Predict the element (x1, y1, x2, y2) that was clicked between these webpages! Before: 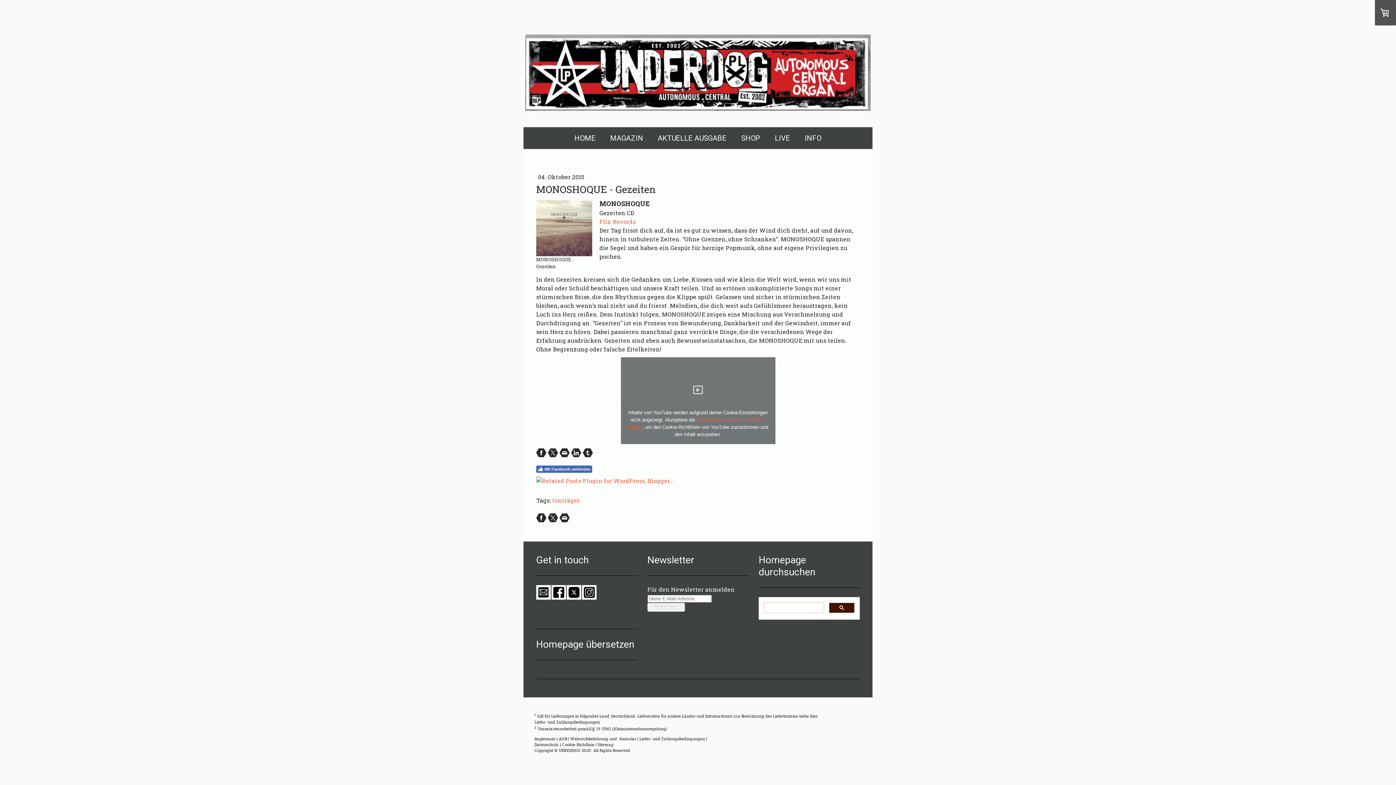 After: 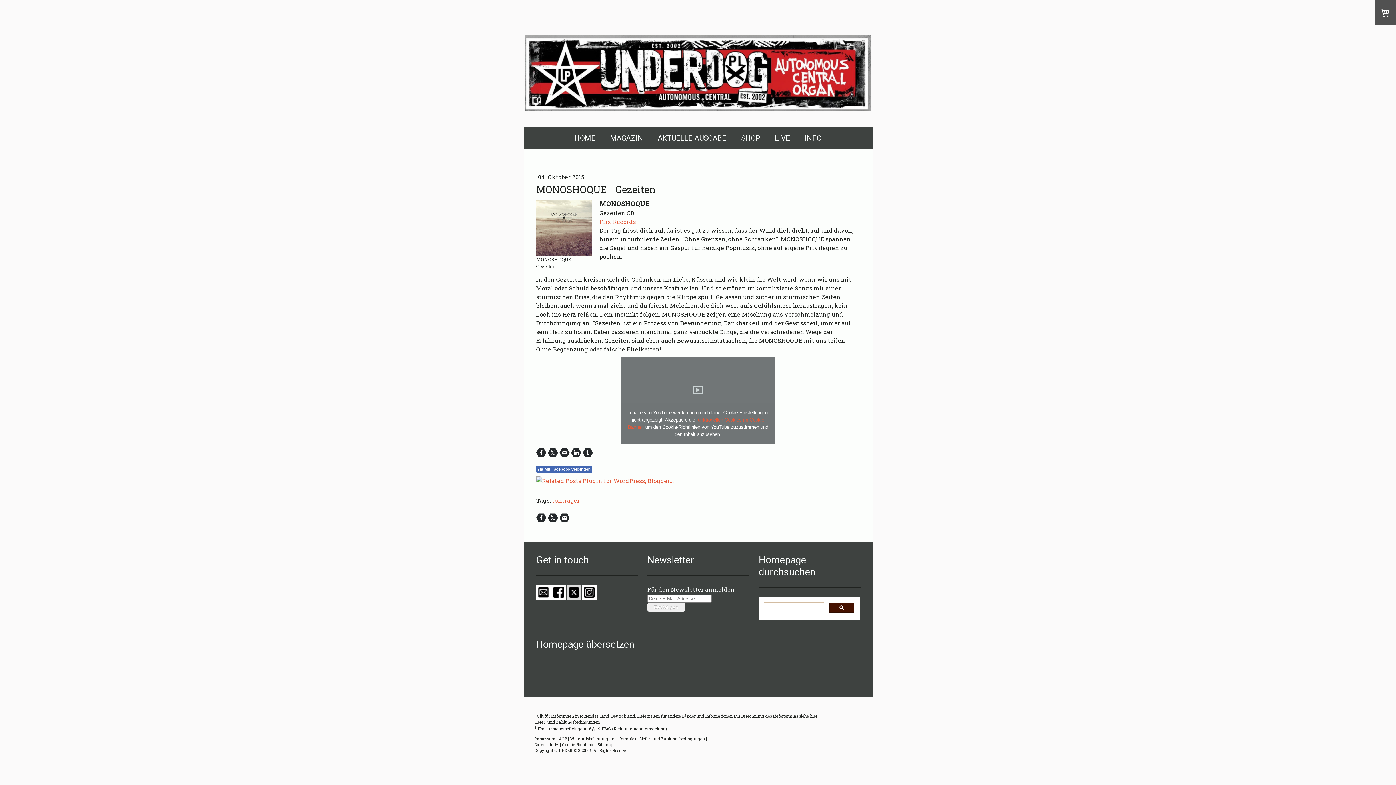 Action: bbox: (566, 585, 581, 600)